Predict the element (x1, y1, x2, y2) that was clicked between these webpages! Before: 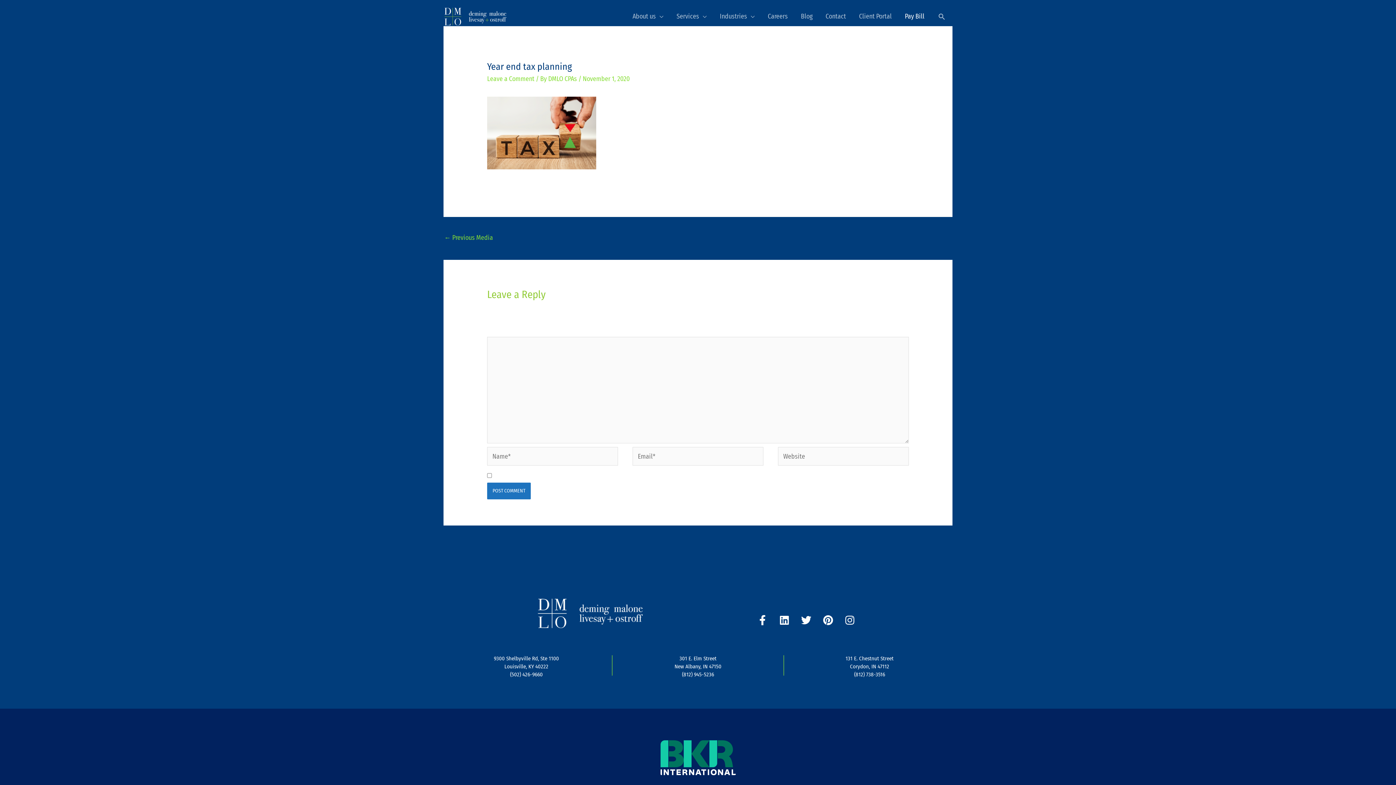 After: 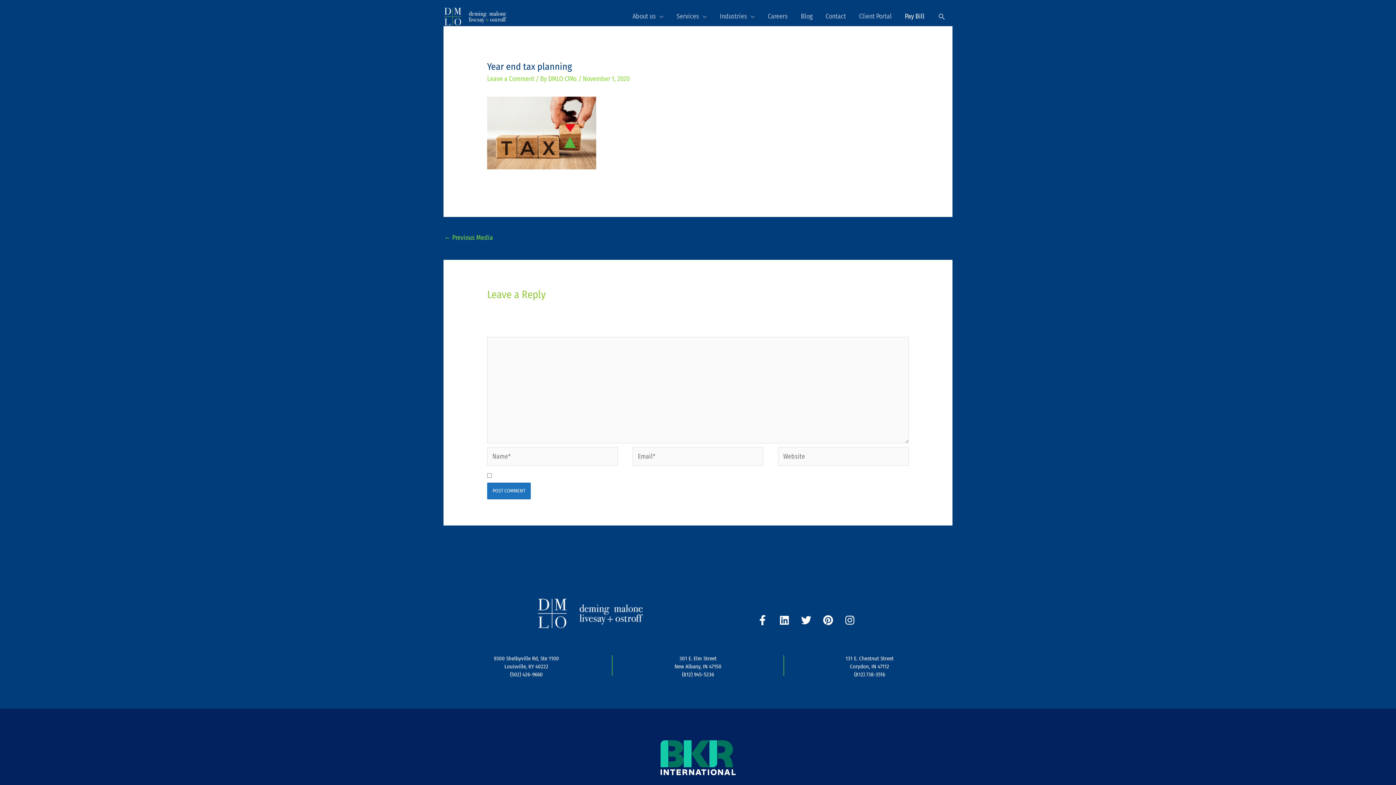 Action: bbox: (494, 655, 559, 678) label: 9300 Shelbyville Rd, Ste 1100
Louisville, KY 40222
(502) 426-9660